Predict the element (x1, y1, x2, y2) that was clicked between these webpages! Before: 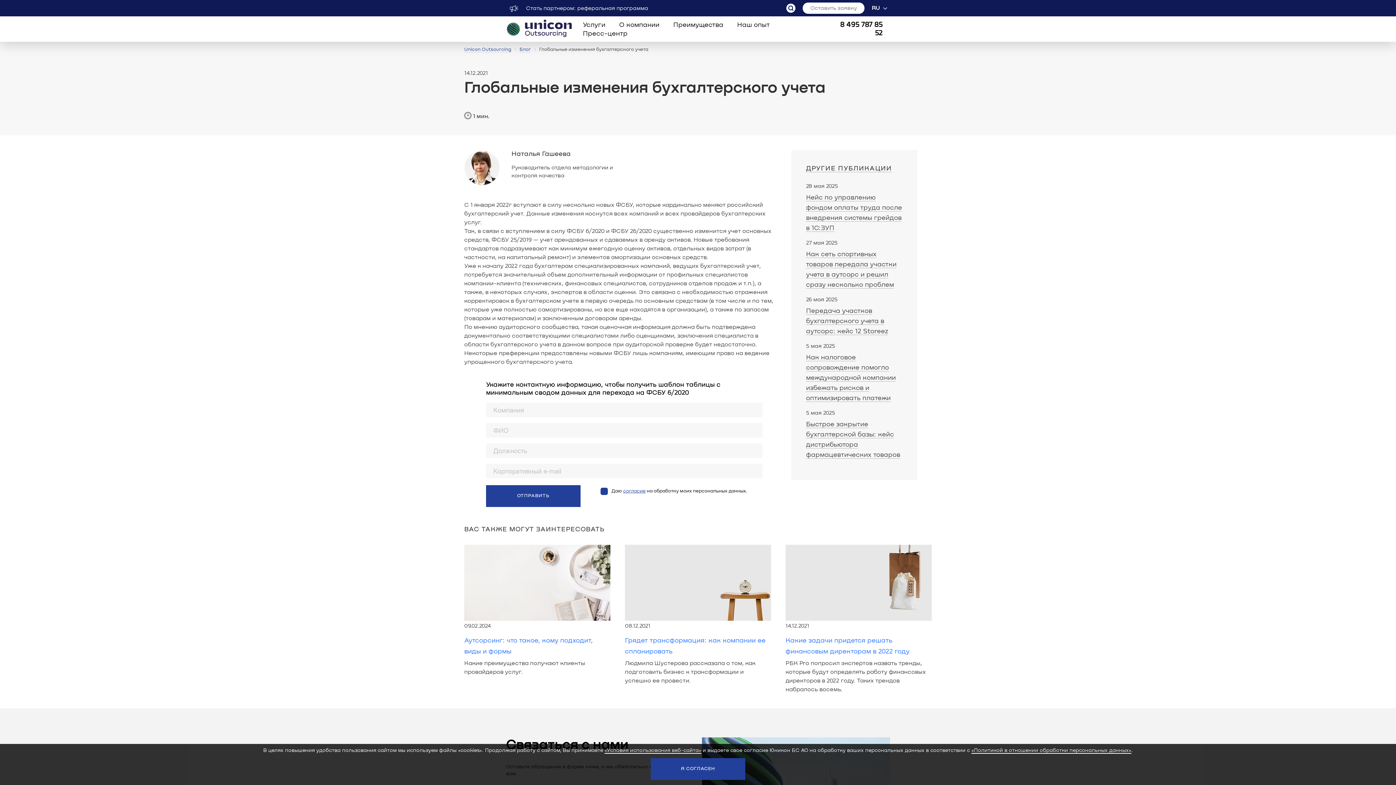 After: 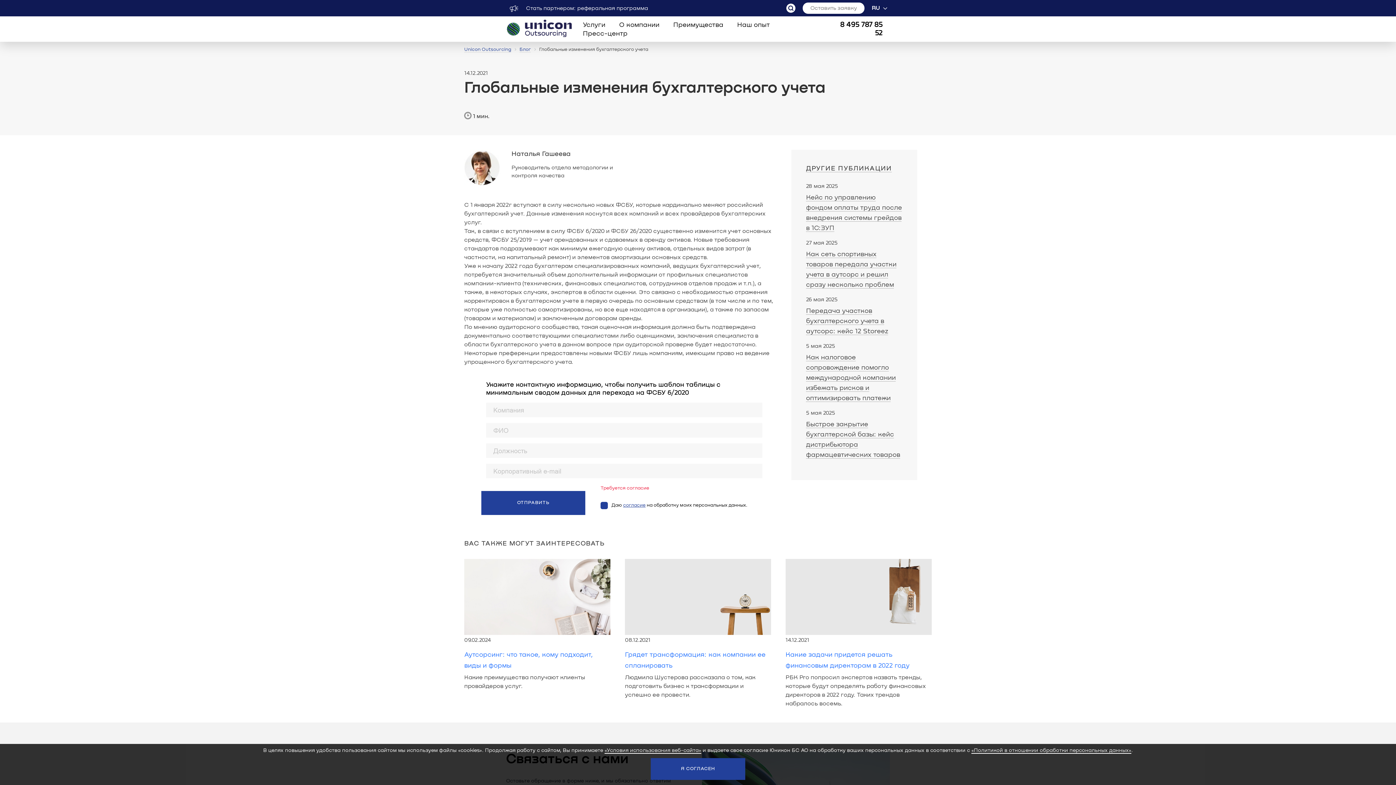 Action: label: ОТПРАВИТЬ bbox: (486, 485, 580, 507)